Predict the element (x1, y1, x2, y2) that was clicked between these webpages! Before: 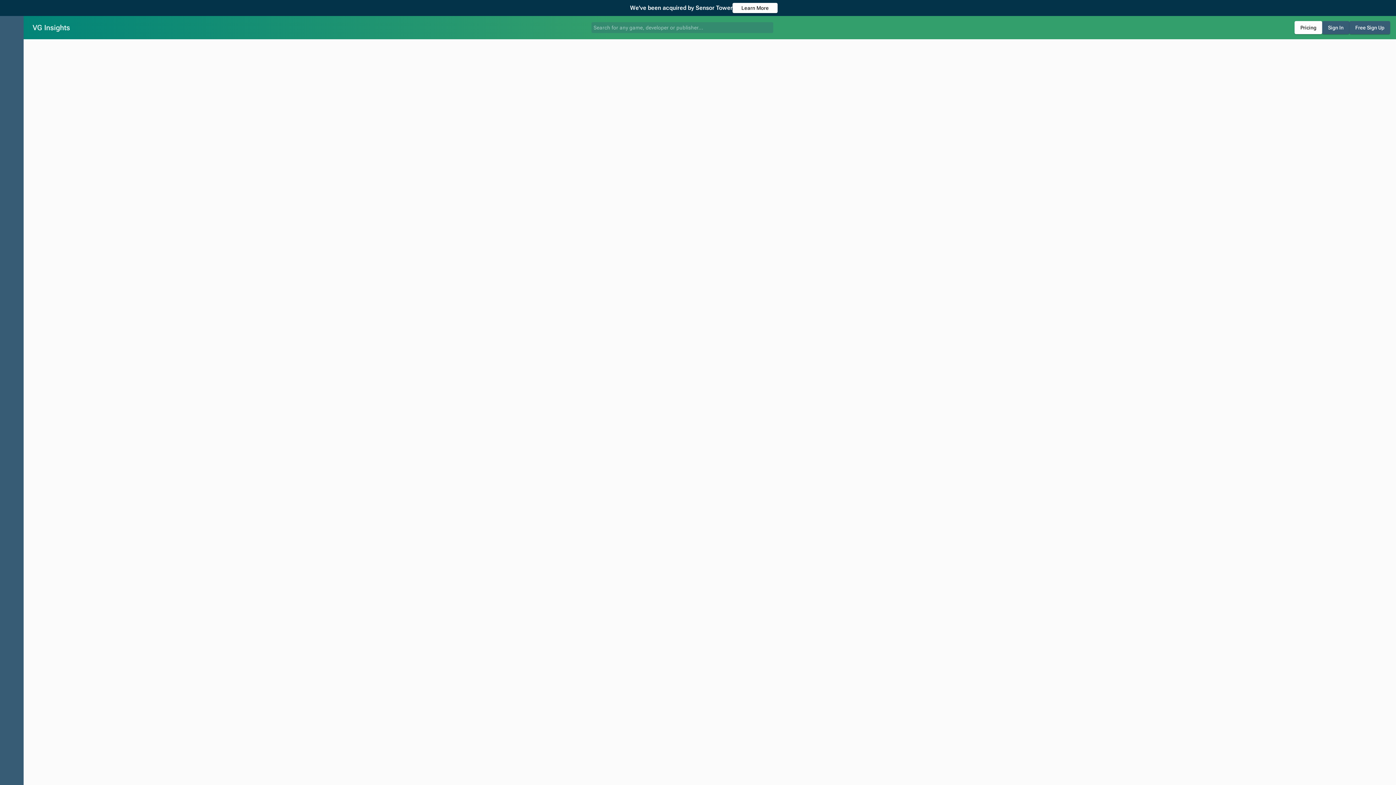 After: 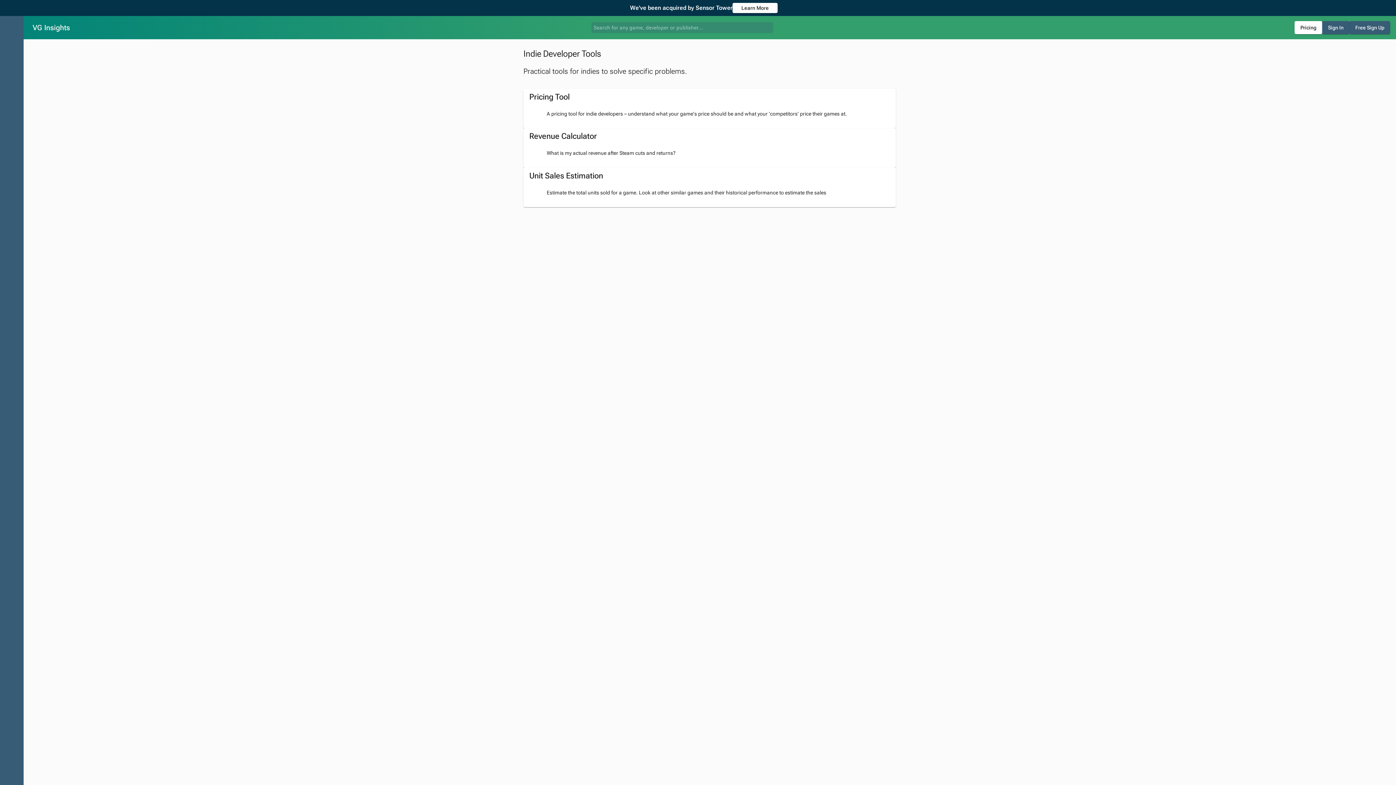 Action: bbox: (0, 130, 23, 150)